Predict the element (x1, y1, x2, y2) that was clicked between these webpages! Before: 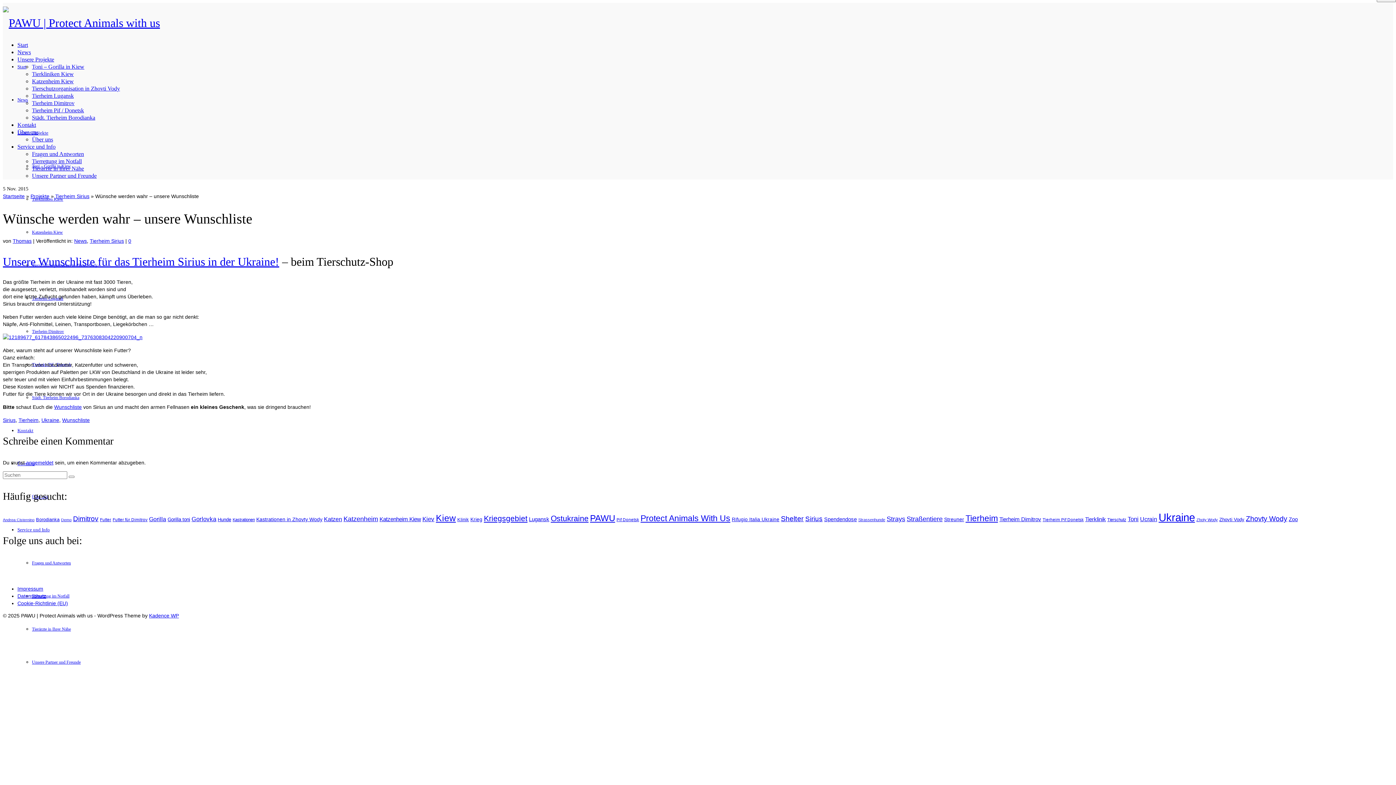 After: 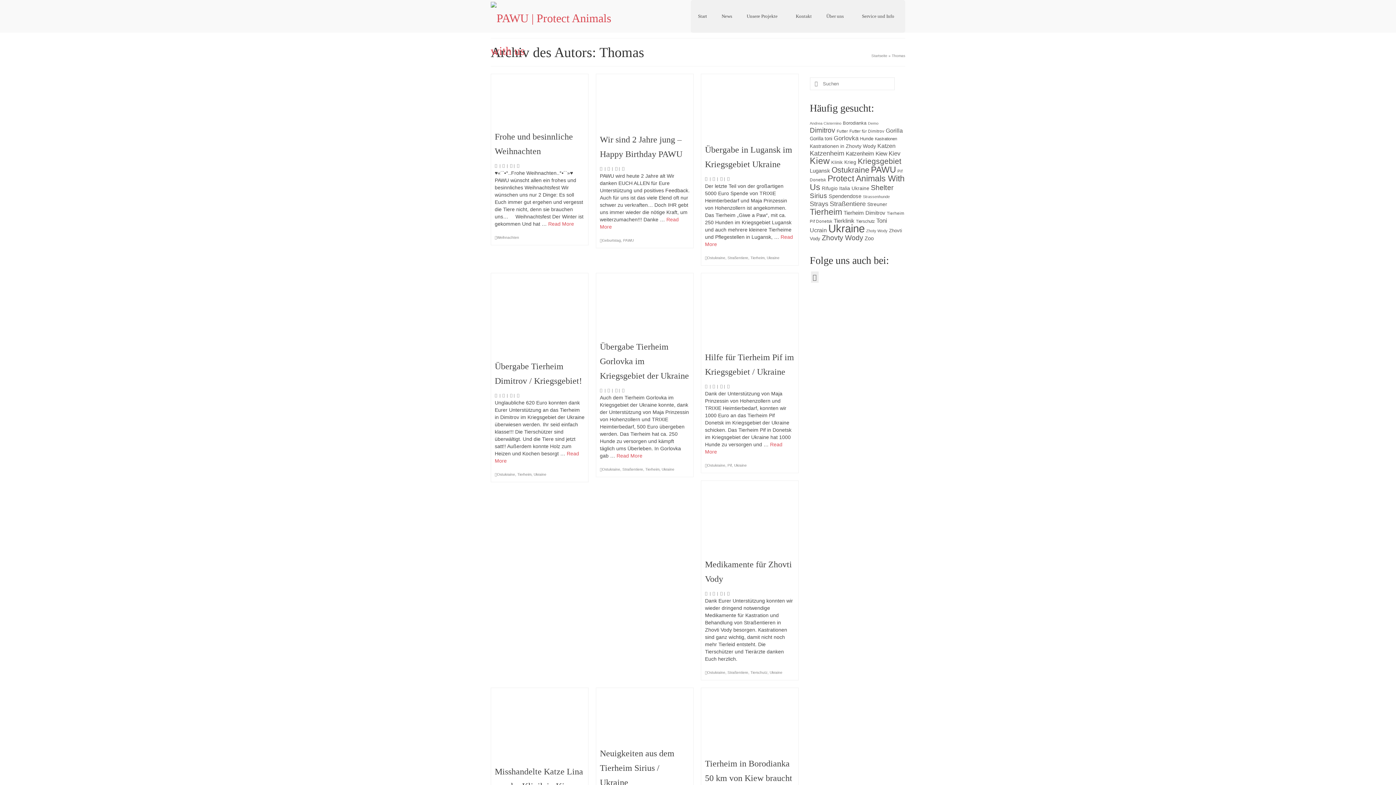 Action: bbox: (12, 238, 31, 244) label: Thomas